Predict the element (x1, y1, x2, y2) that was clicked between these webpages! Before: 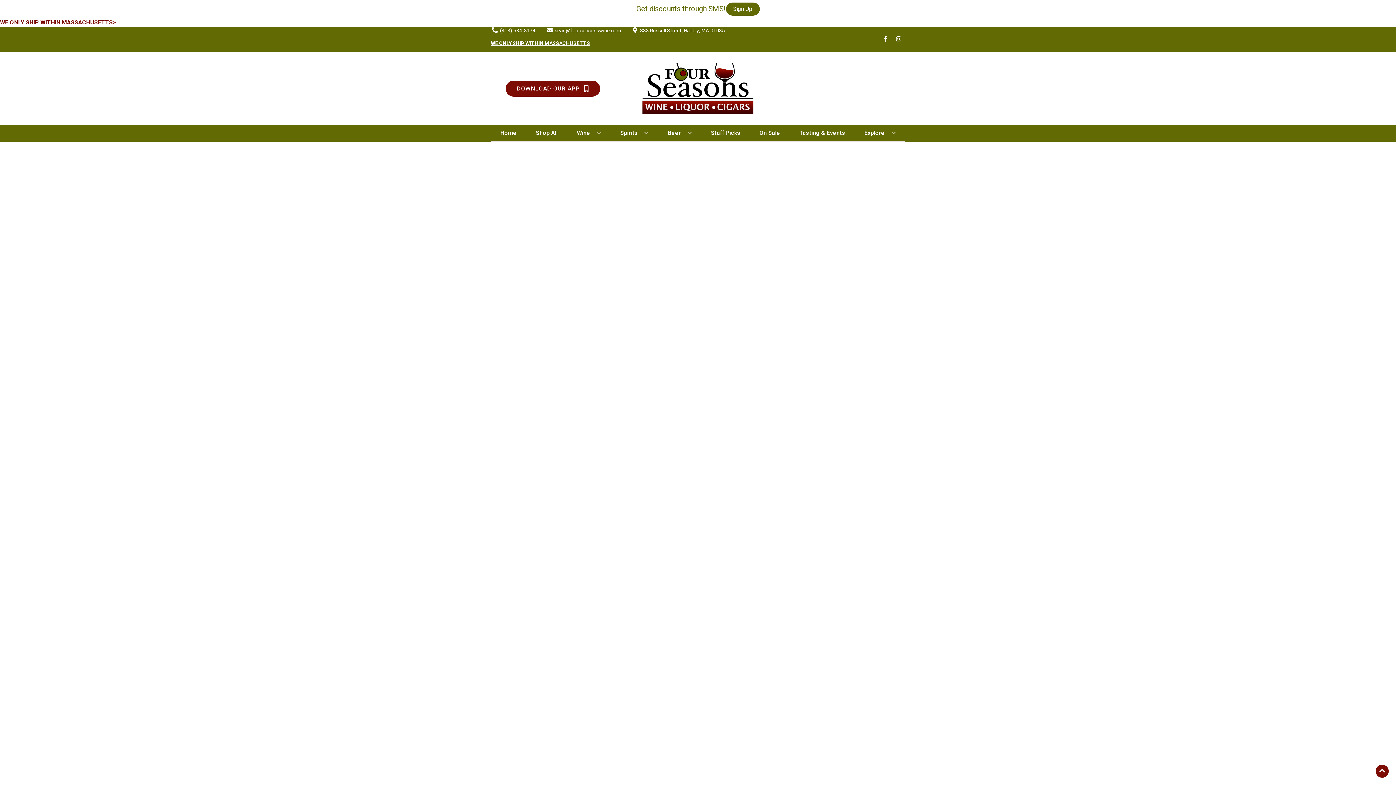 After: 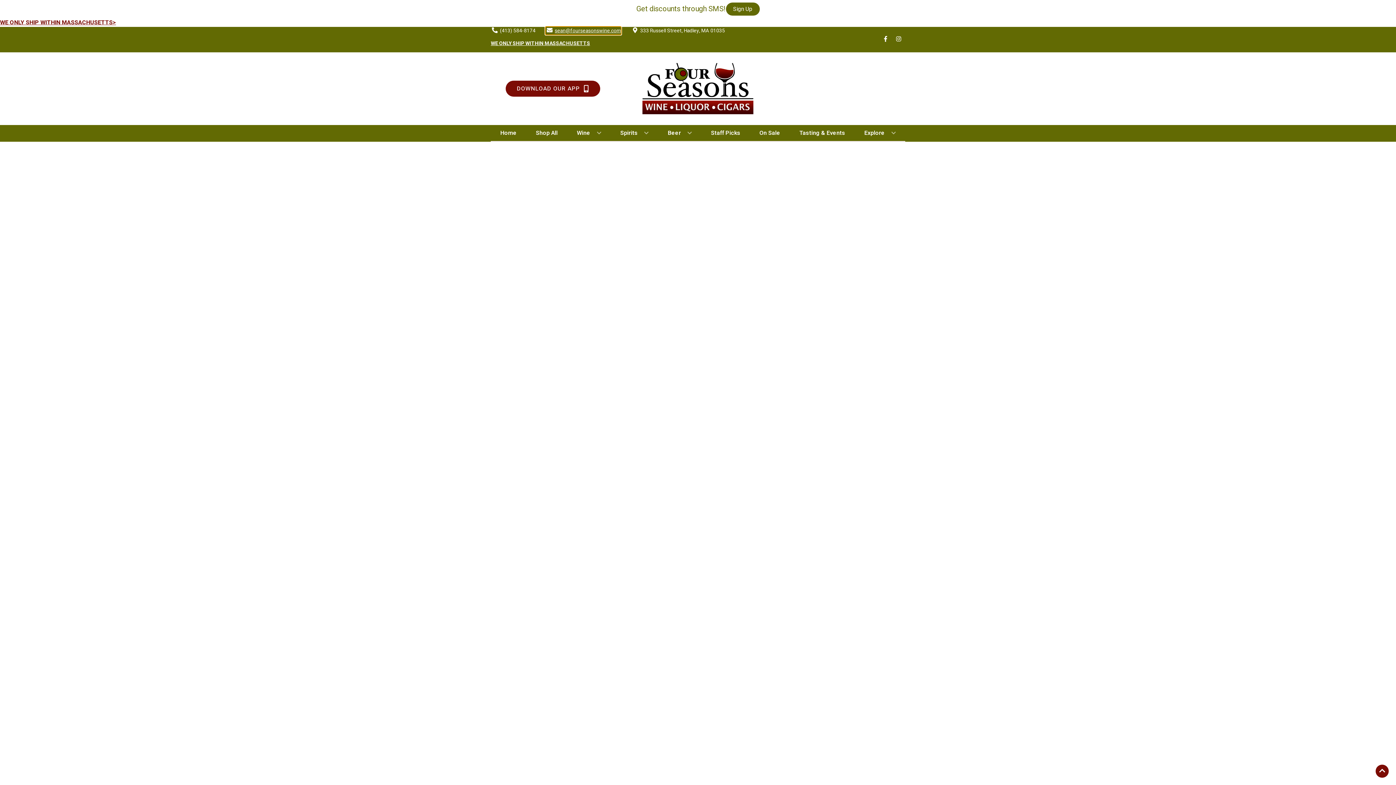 Action: bbox: (545, 26, 621, 34) label: Store Email address is sean@fourseasonswine.com Clicking will open a link in a new tab